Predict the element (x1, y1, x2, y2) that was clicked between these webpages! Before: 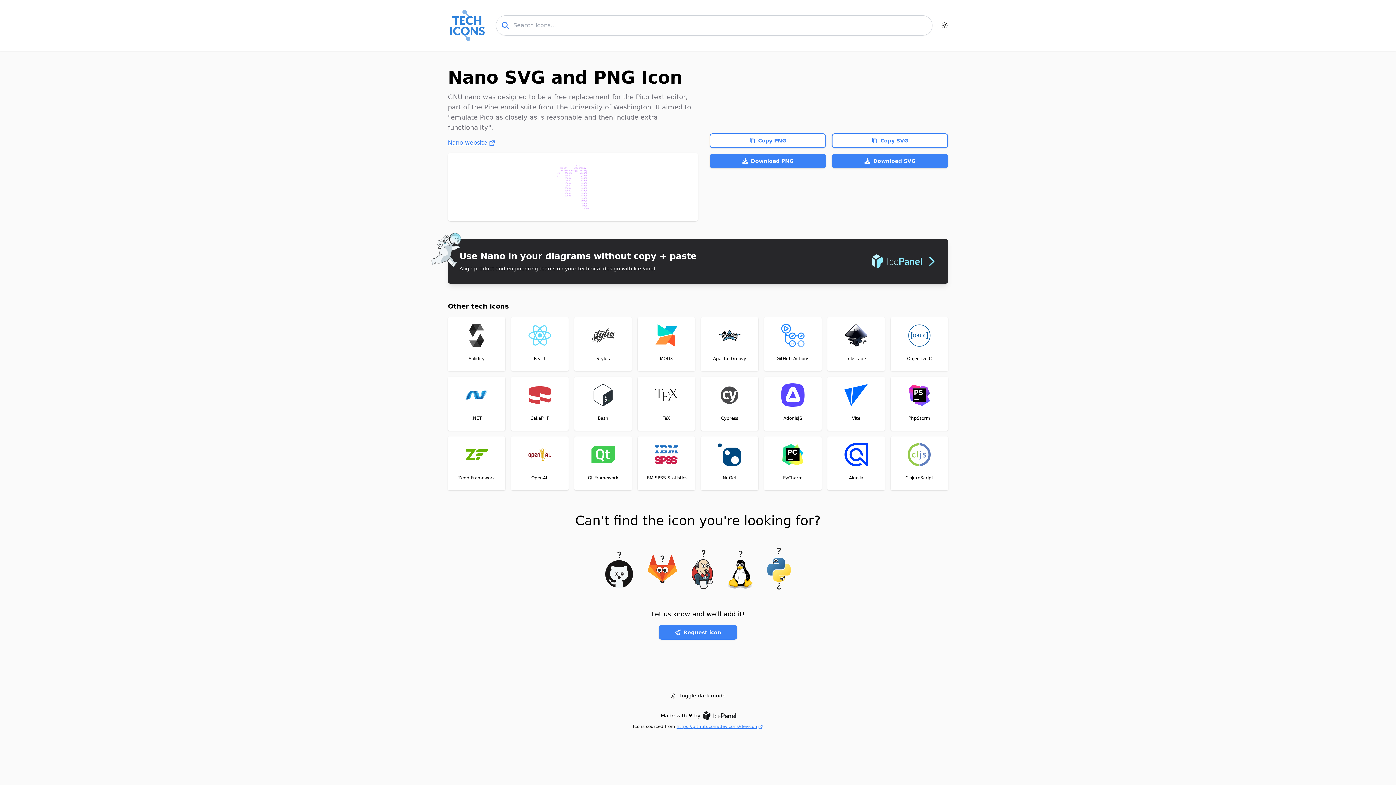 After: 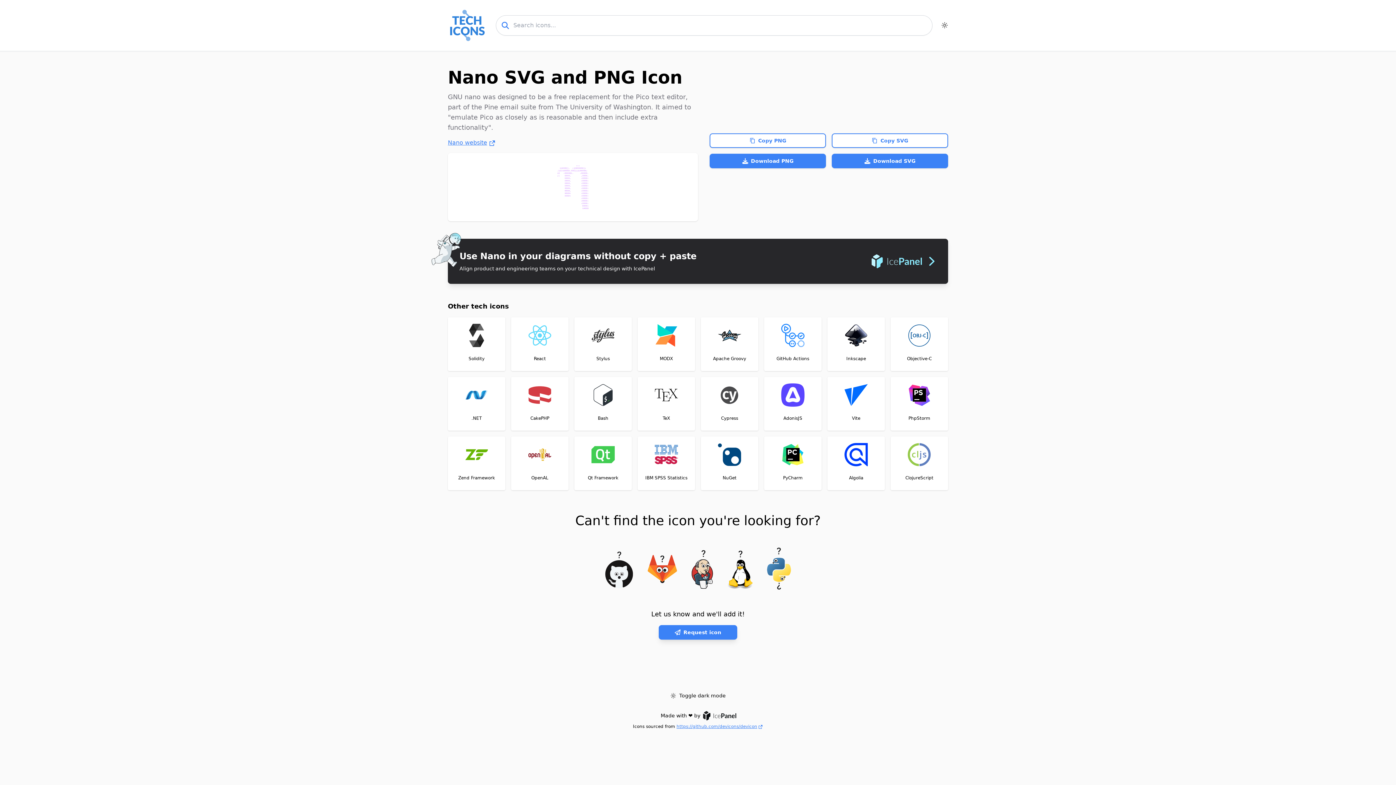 Action: label: Request icon bbox: (658, 625, 737, 640)